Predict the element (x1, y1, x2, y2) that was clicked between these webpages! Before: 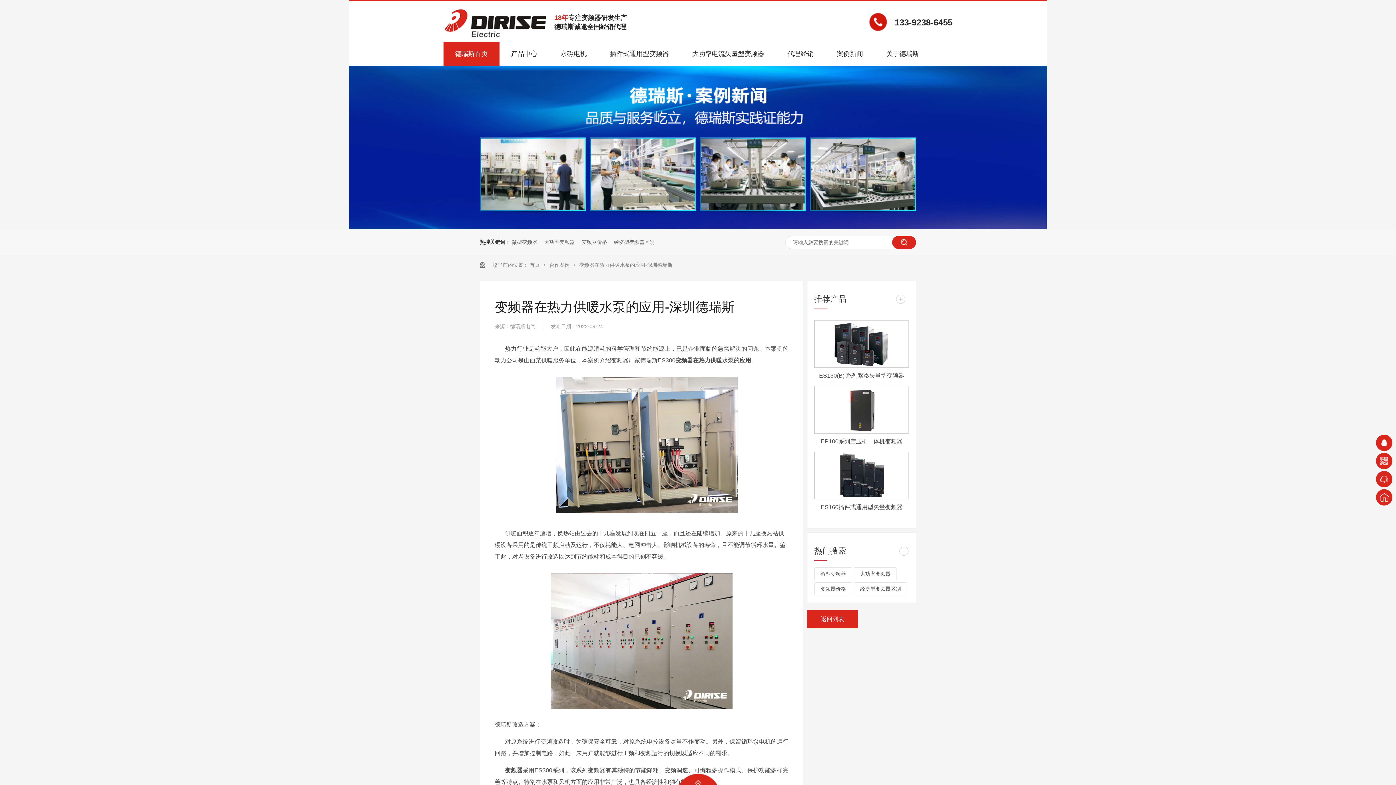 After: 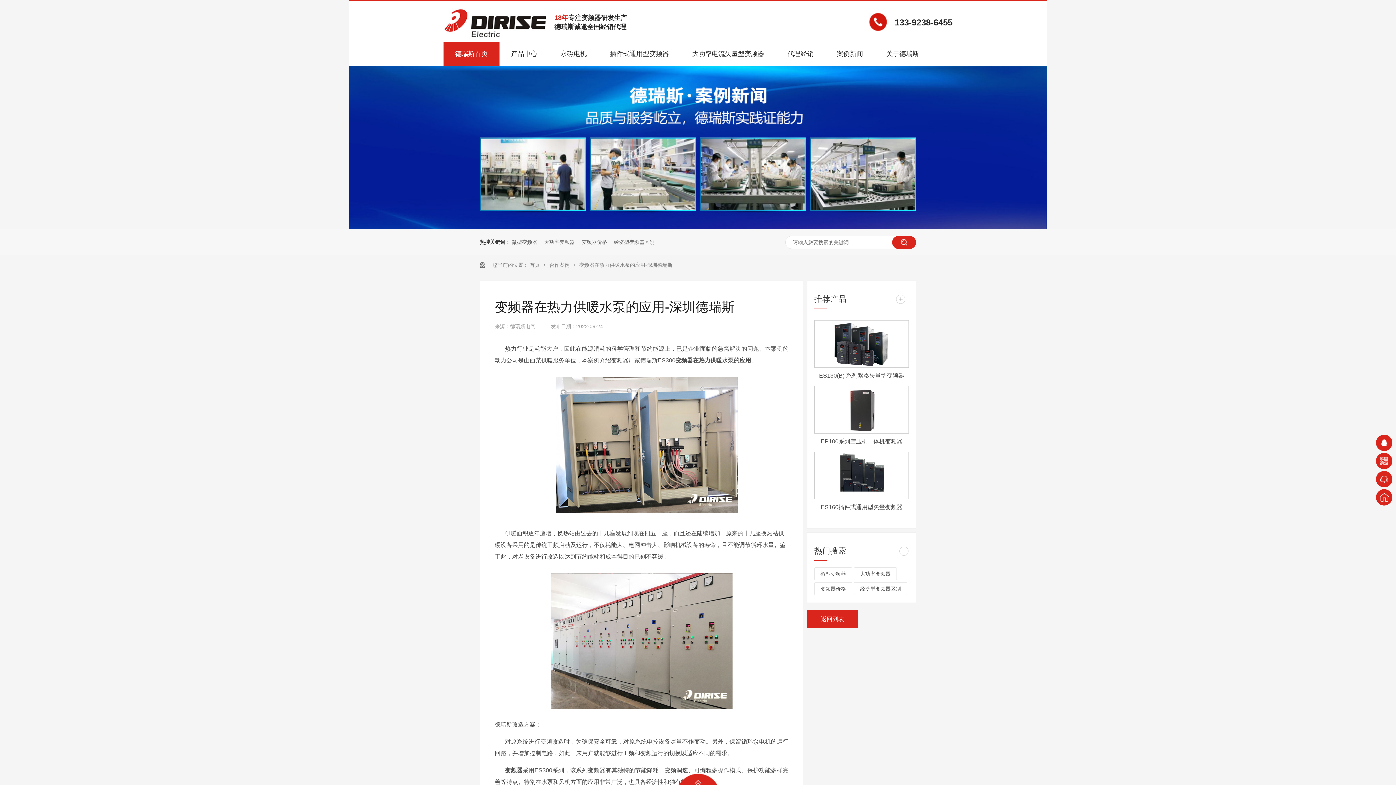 Action: bbox: (579, 262, 672, 268) label: 变频器在热力供暖水泵的应用-深圳德瑞斯